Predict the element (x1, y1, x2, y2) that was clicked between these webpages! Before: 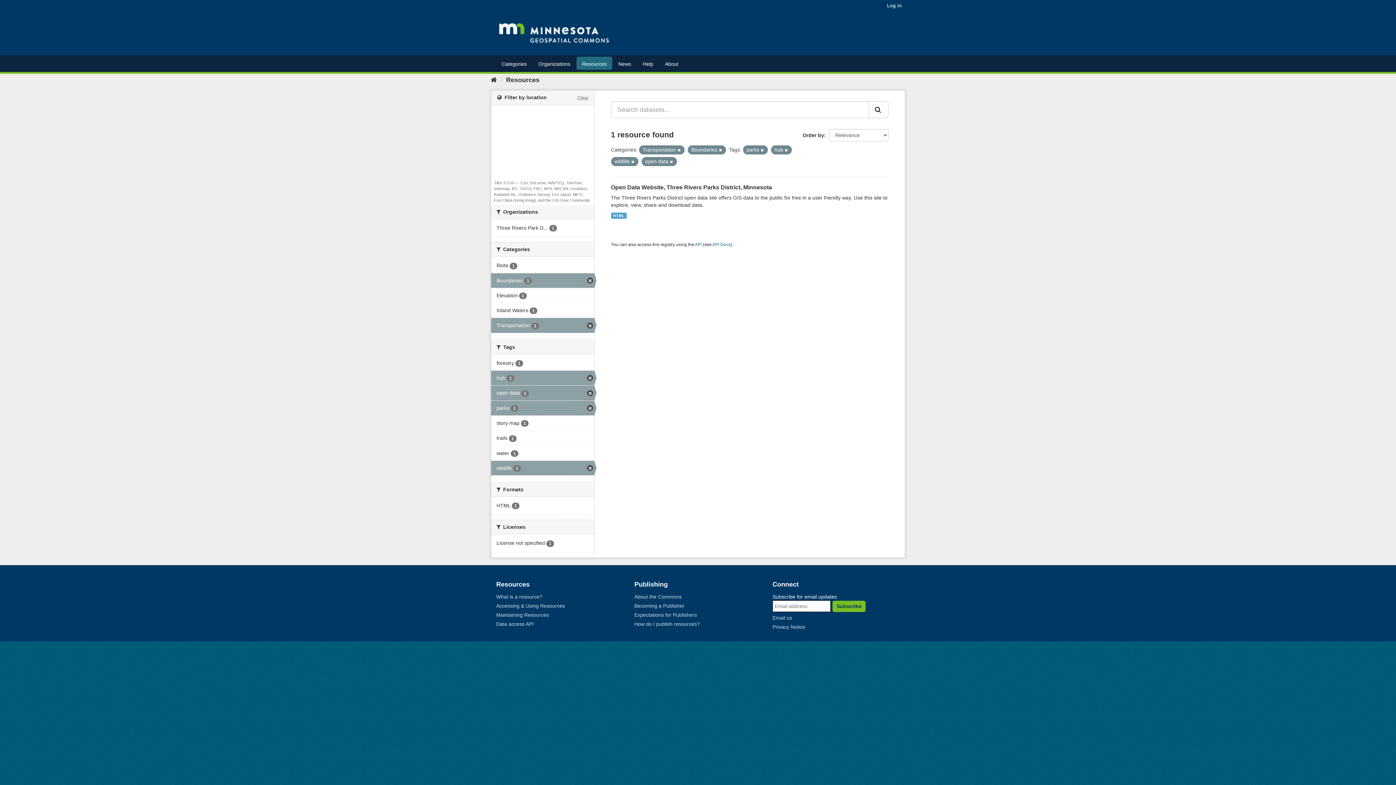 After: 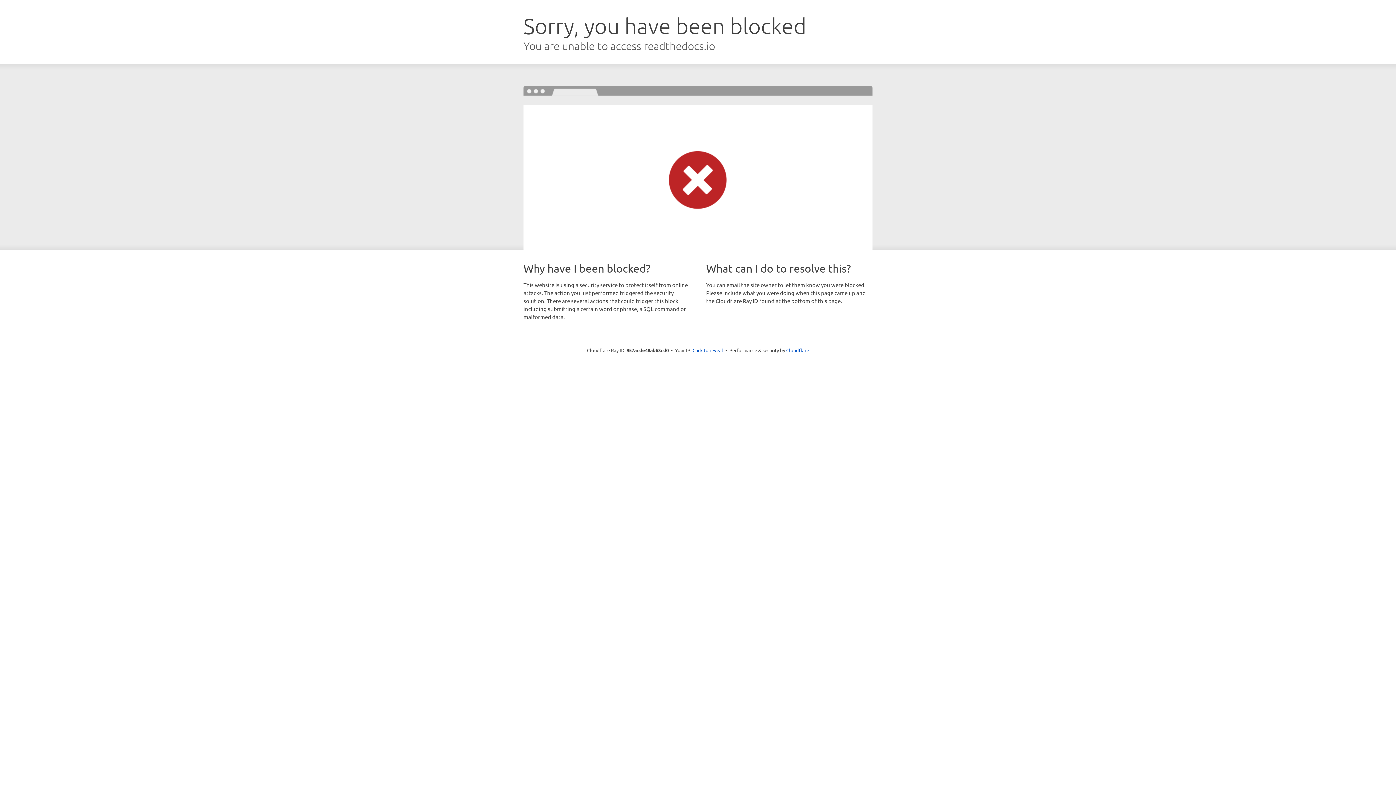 Action: bbox: (496, 621, 533, 627) label: Data access API